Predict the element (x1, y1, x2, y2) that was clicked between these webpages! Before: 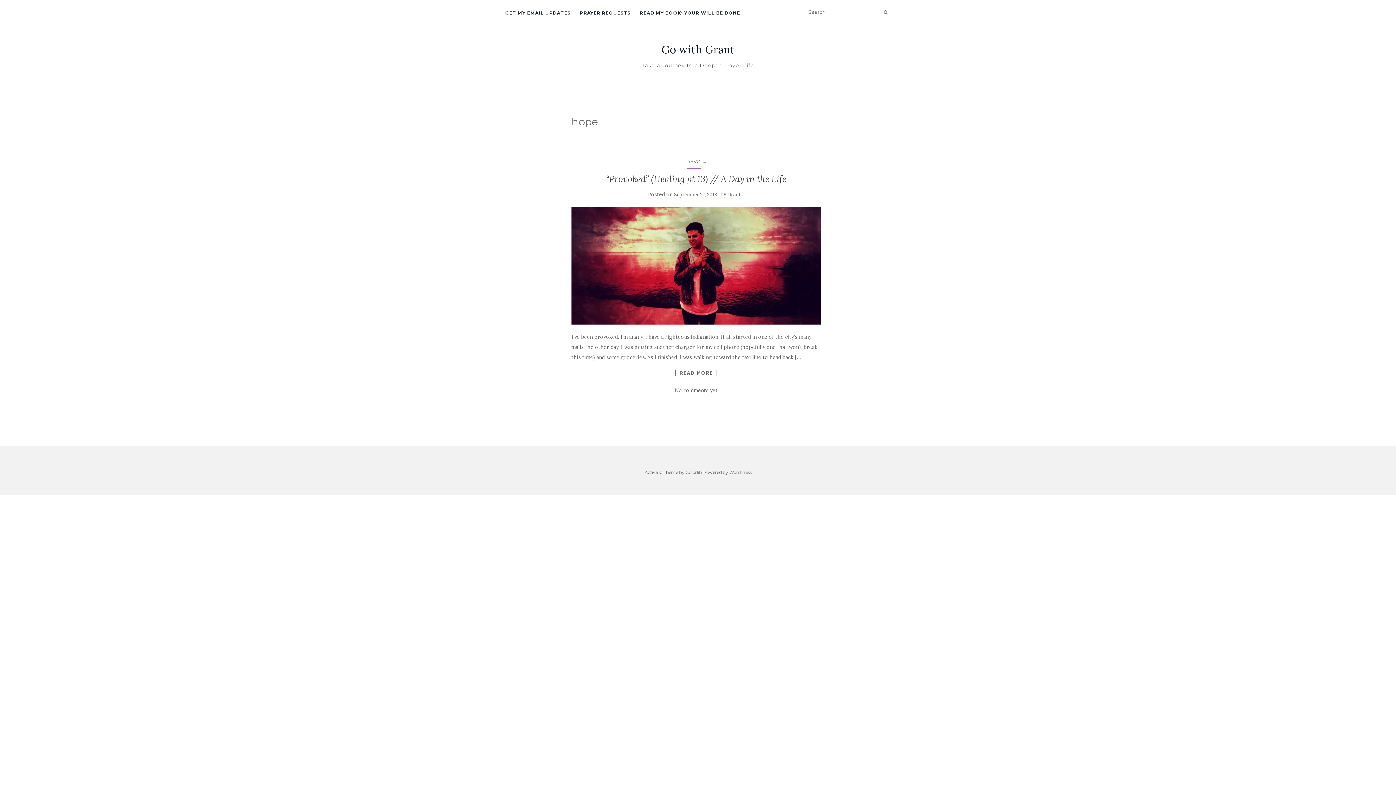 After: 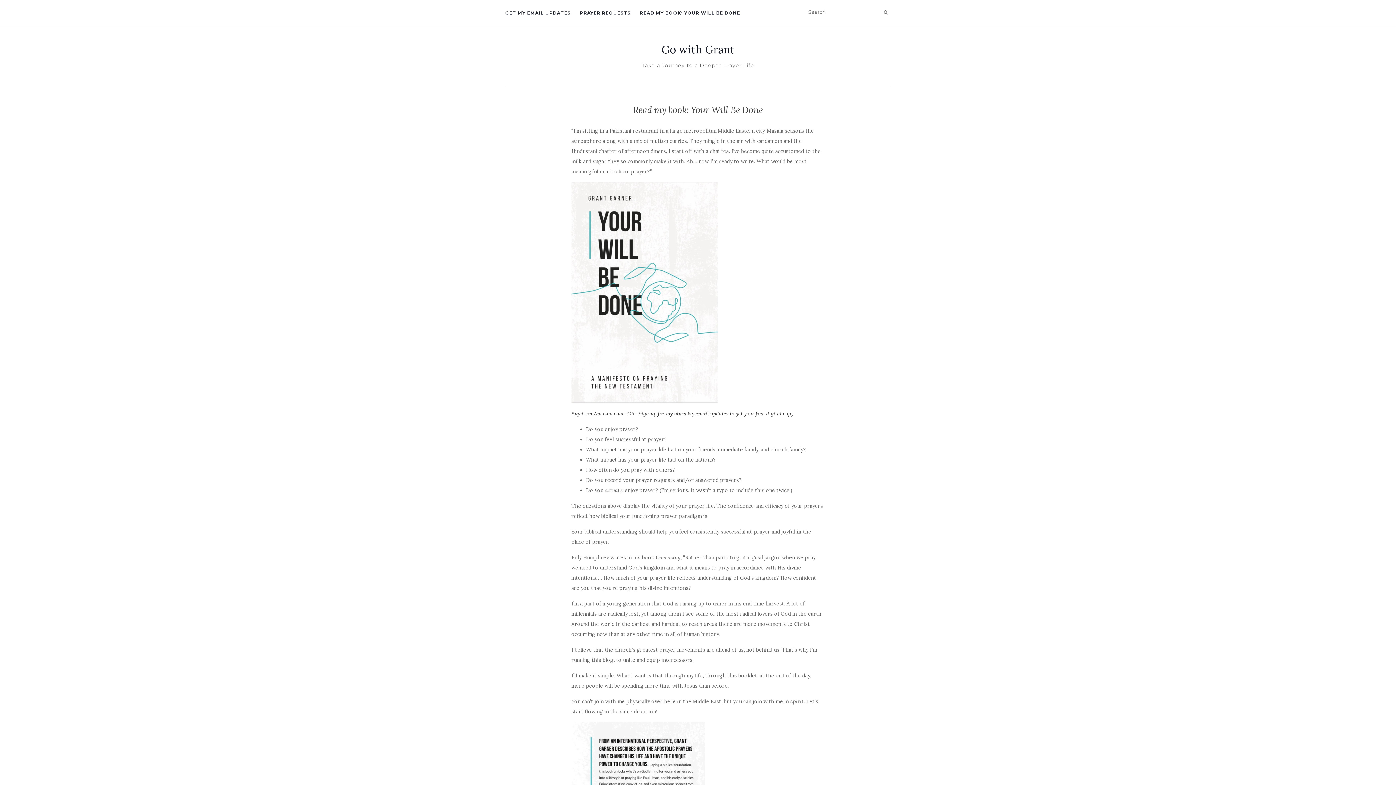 Action: bbox: (640, 0, 740, 25) label: READ MY BOOK: YOUR WILL BE DONE